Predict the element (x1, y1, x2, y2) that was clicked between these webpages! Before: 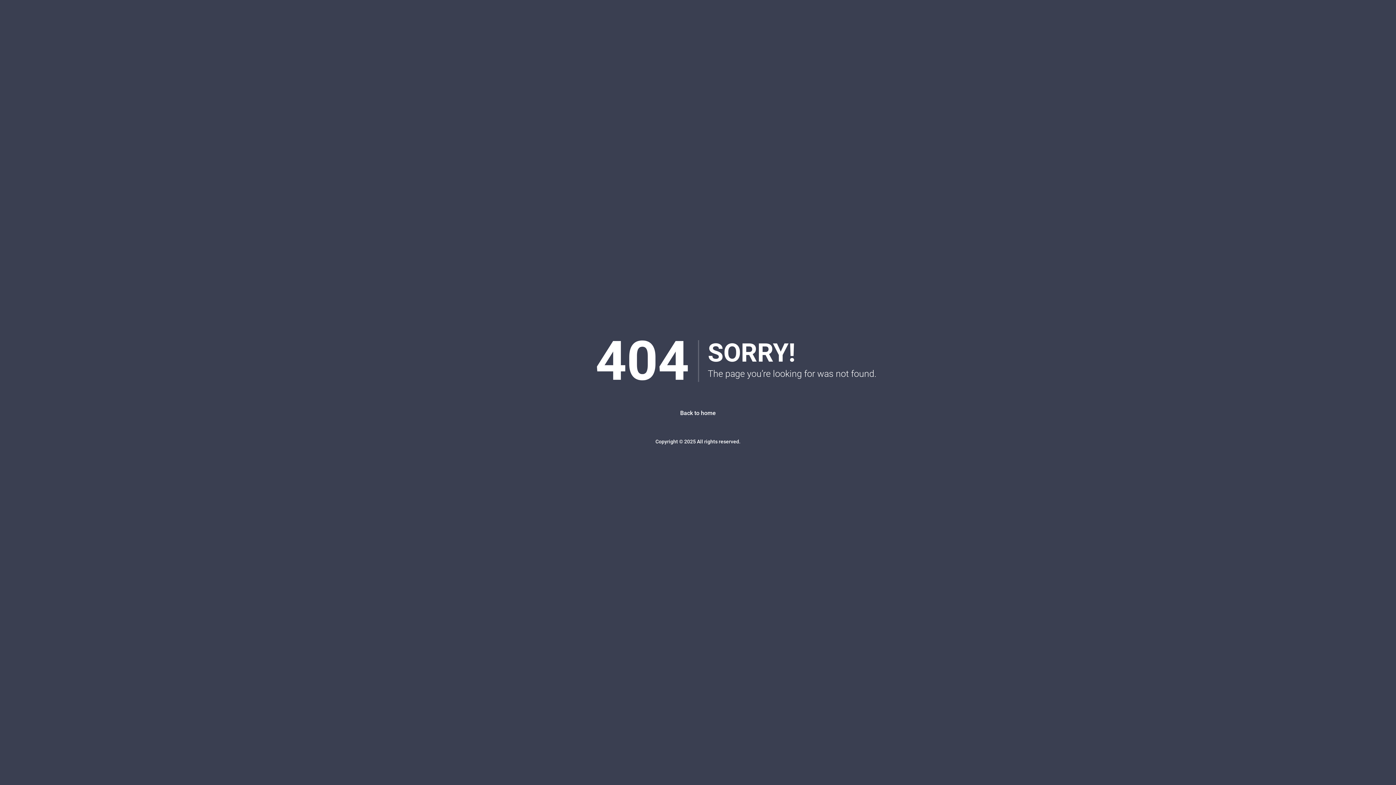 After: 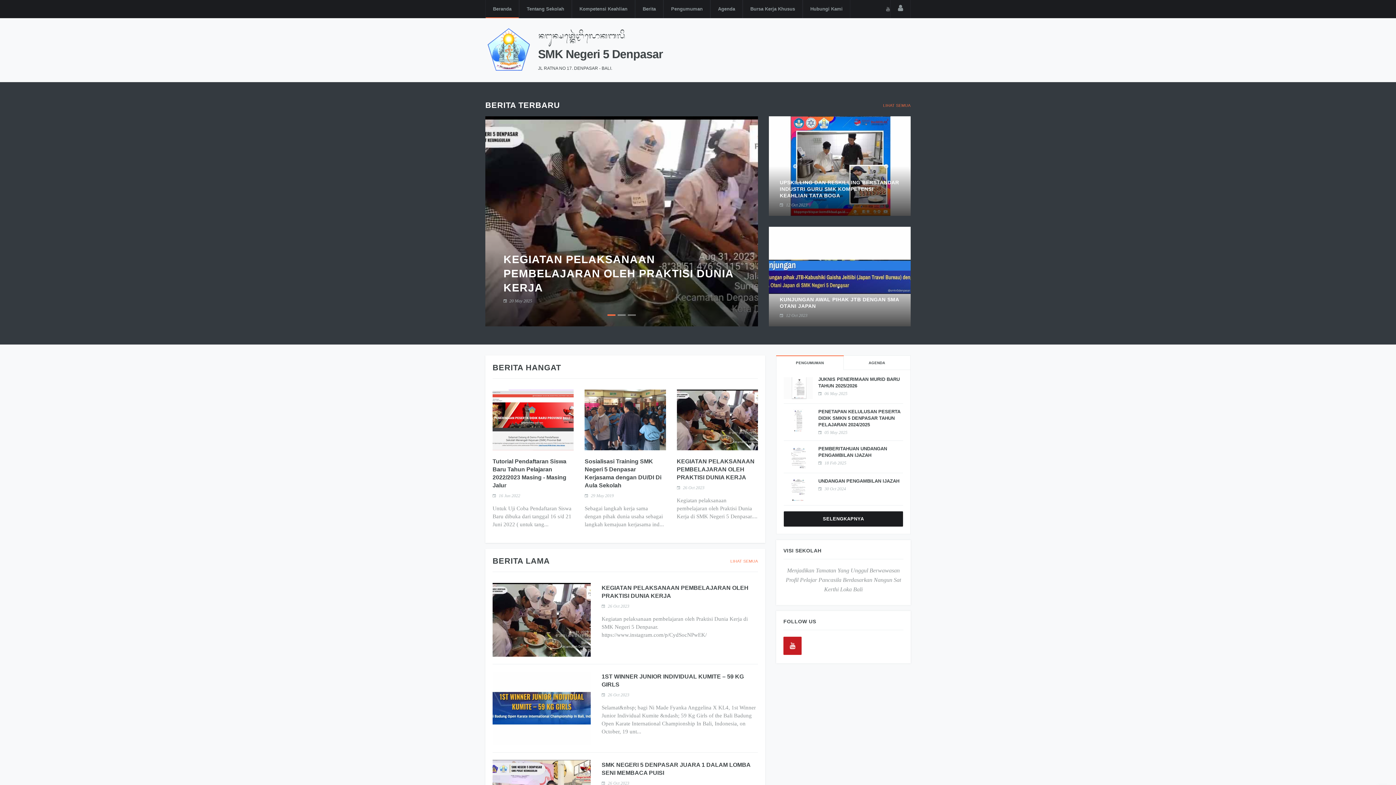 Action: bbox: (680, 409, 715, 416) label: Back to home